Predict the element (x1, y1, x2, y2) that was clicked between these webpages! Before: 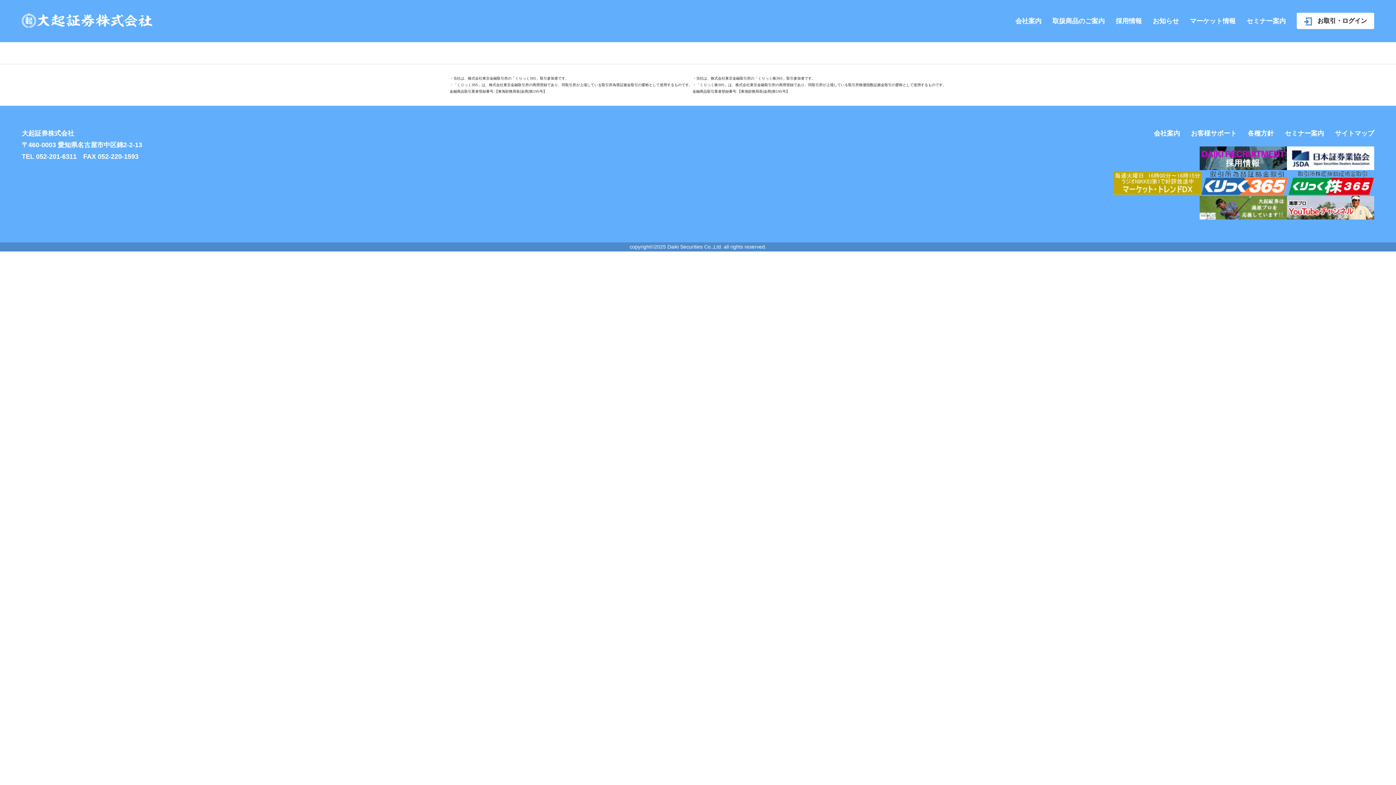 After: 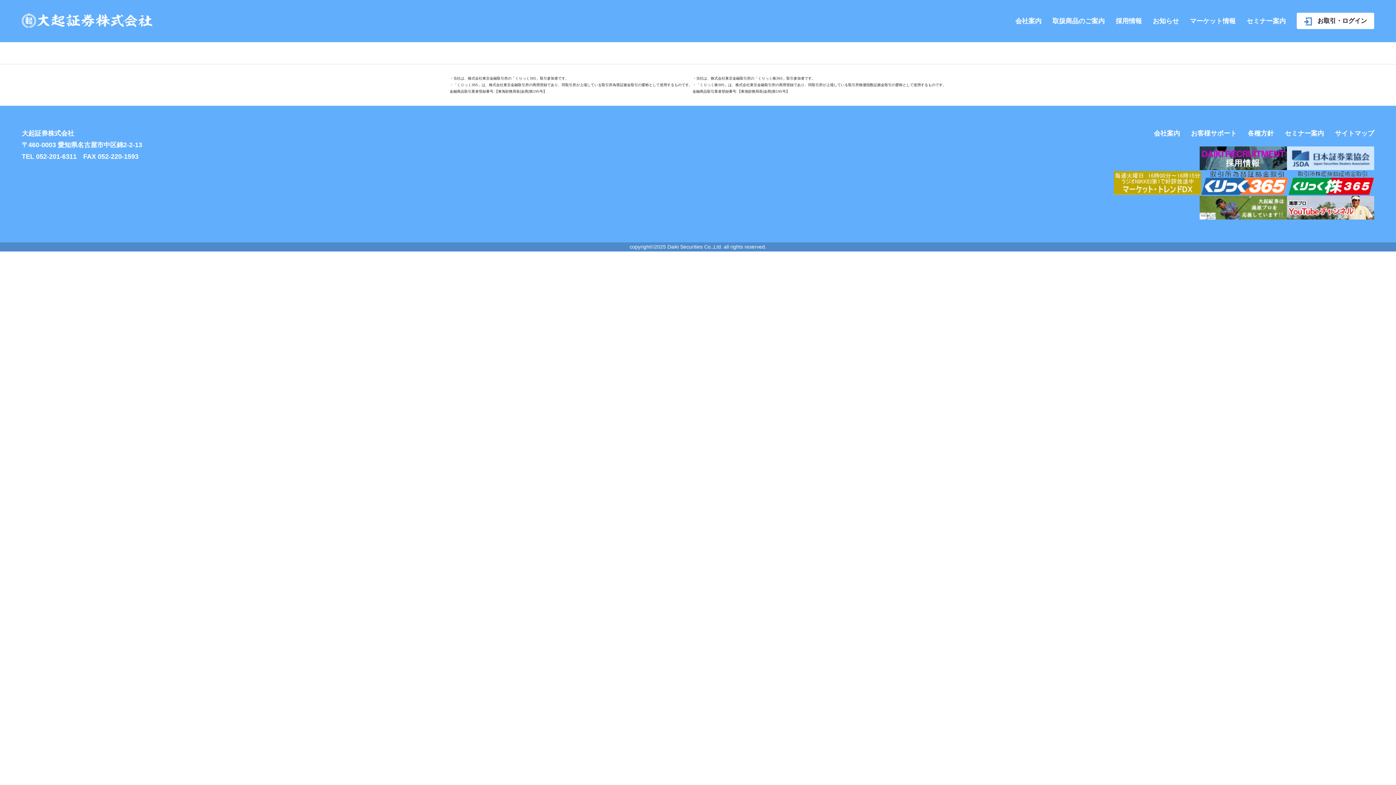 Action: bbox: (1287, 165, 1374, 171)